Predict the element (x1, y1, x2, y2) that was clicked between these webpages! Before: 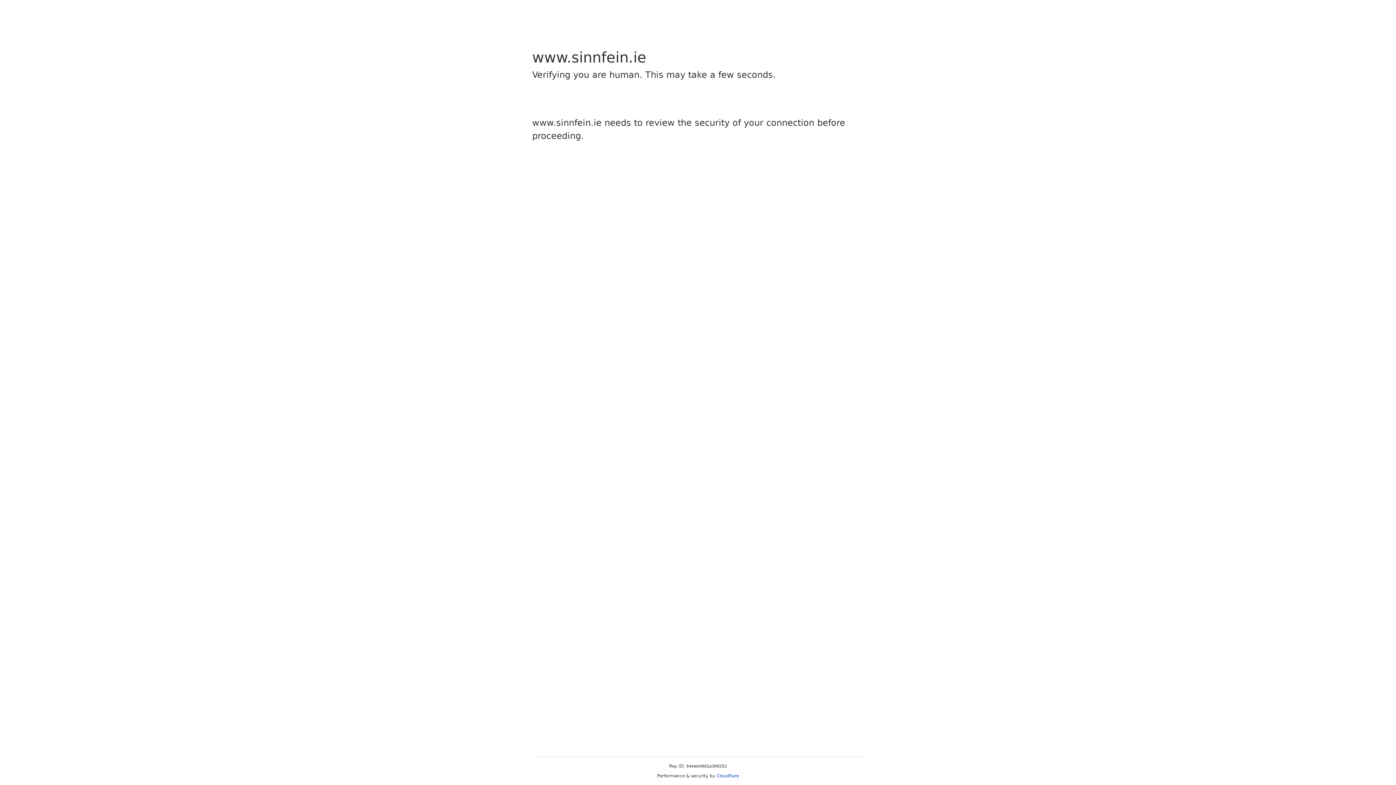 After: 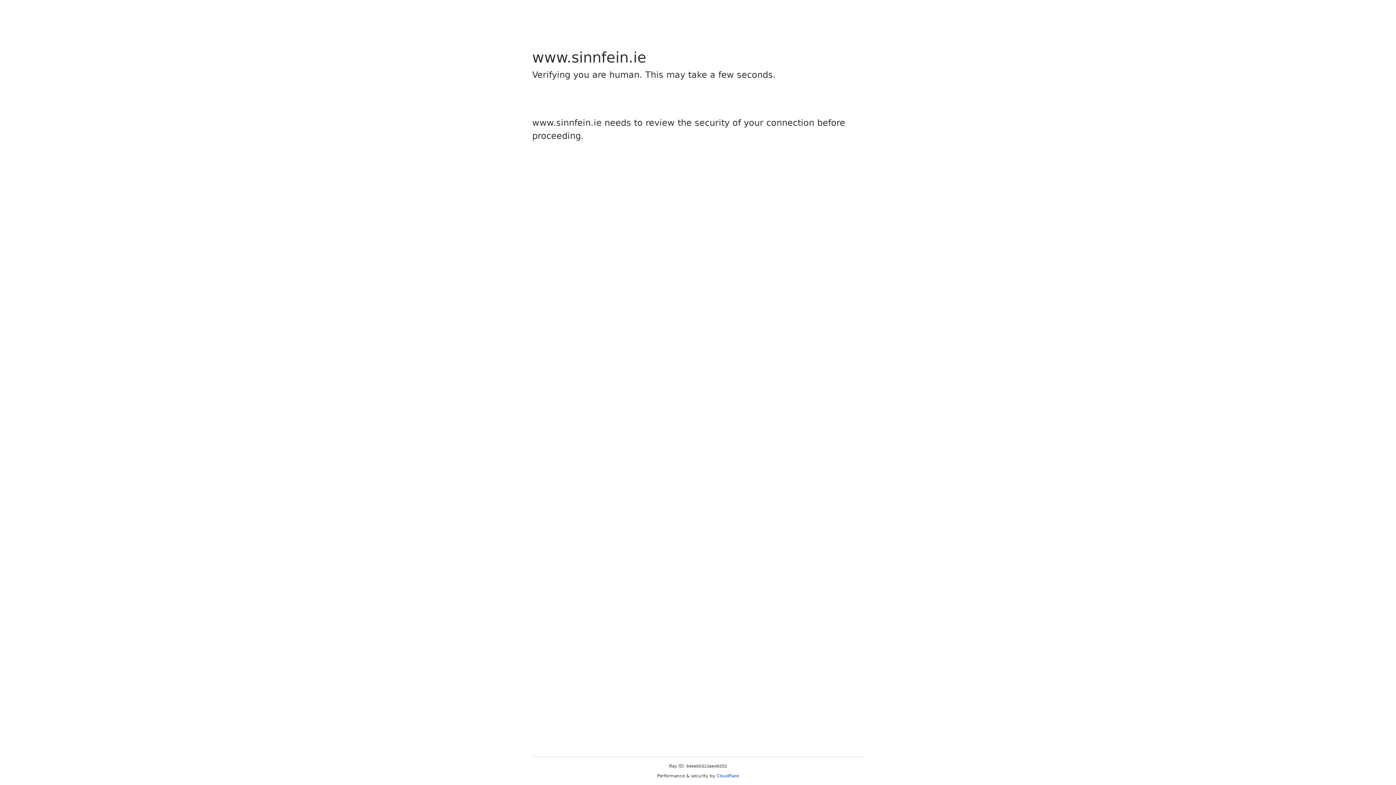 Action: label: Cloudflare bbox: (716, 773, 739, 778)